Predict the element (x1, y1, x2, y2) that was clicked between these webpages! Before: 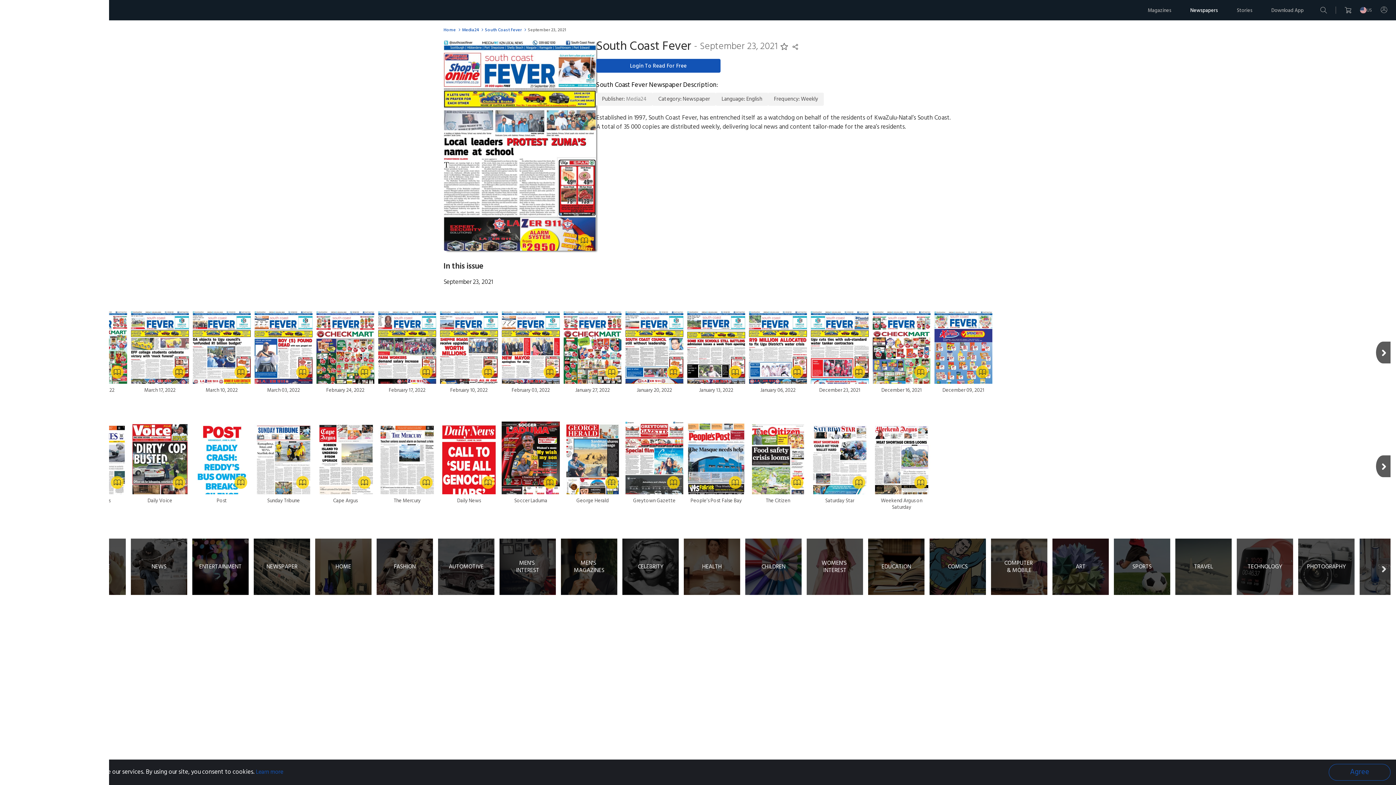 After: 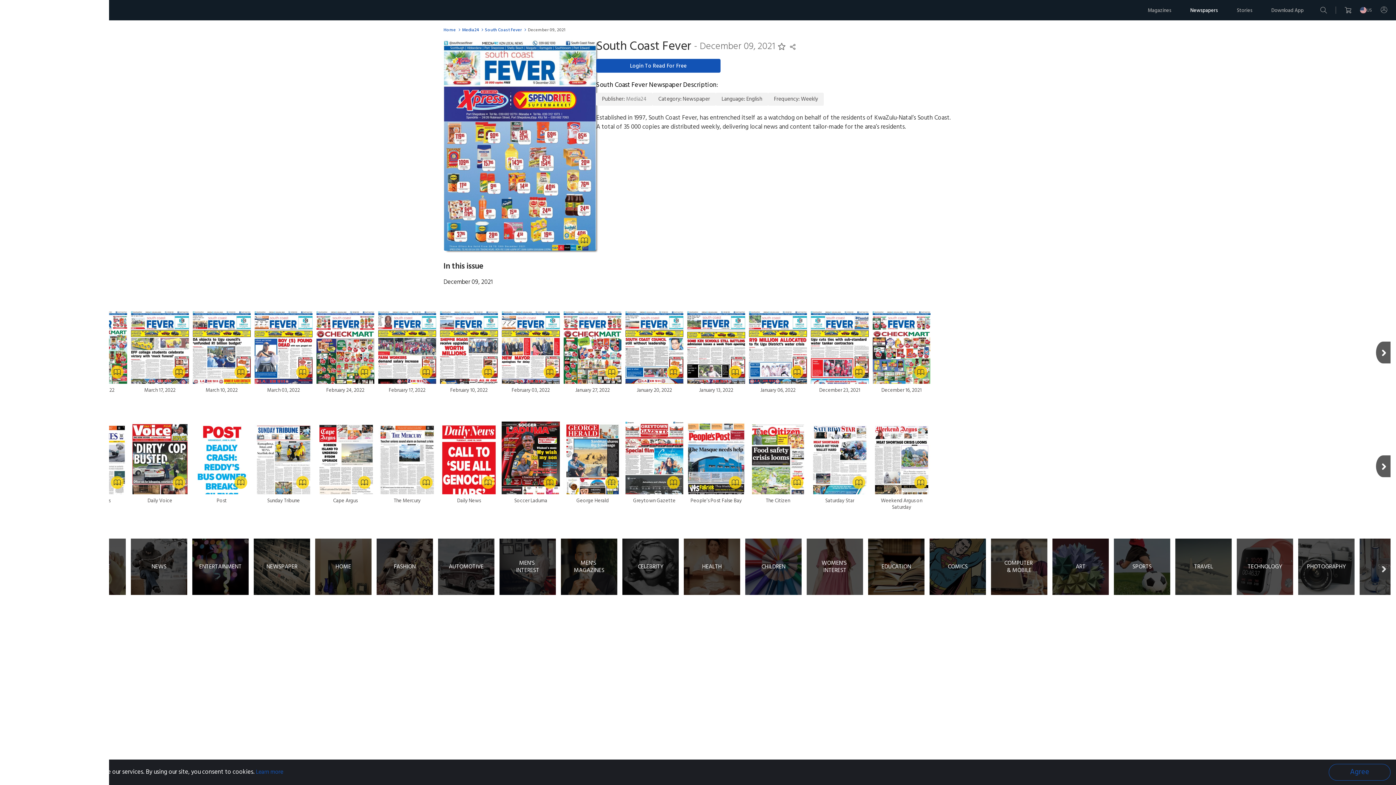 Action: label: December 09, 2021 bbox: (934, 311, 992, 394)